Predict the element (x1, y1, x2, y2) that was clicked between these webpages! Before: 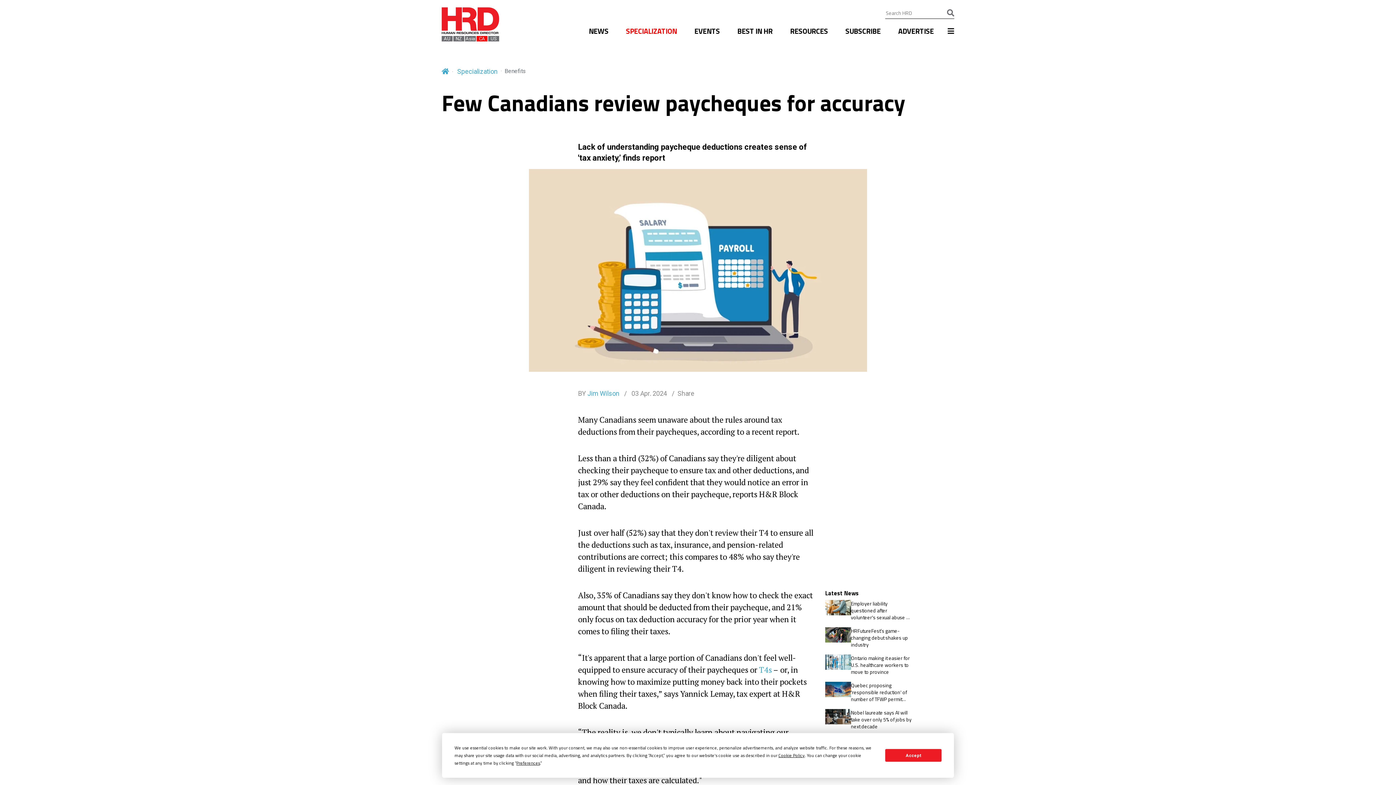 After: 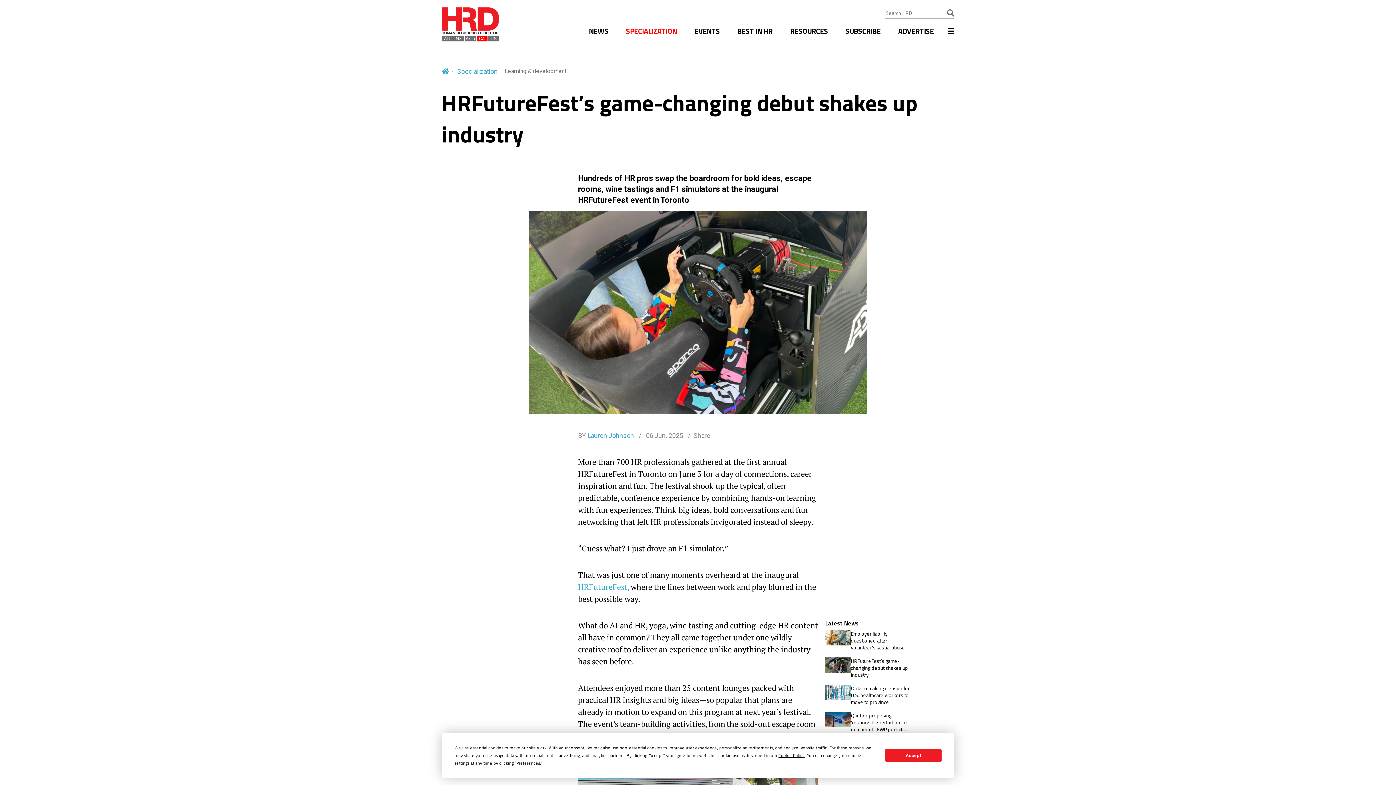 Action: bbox: (825, 630, 851, 638)